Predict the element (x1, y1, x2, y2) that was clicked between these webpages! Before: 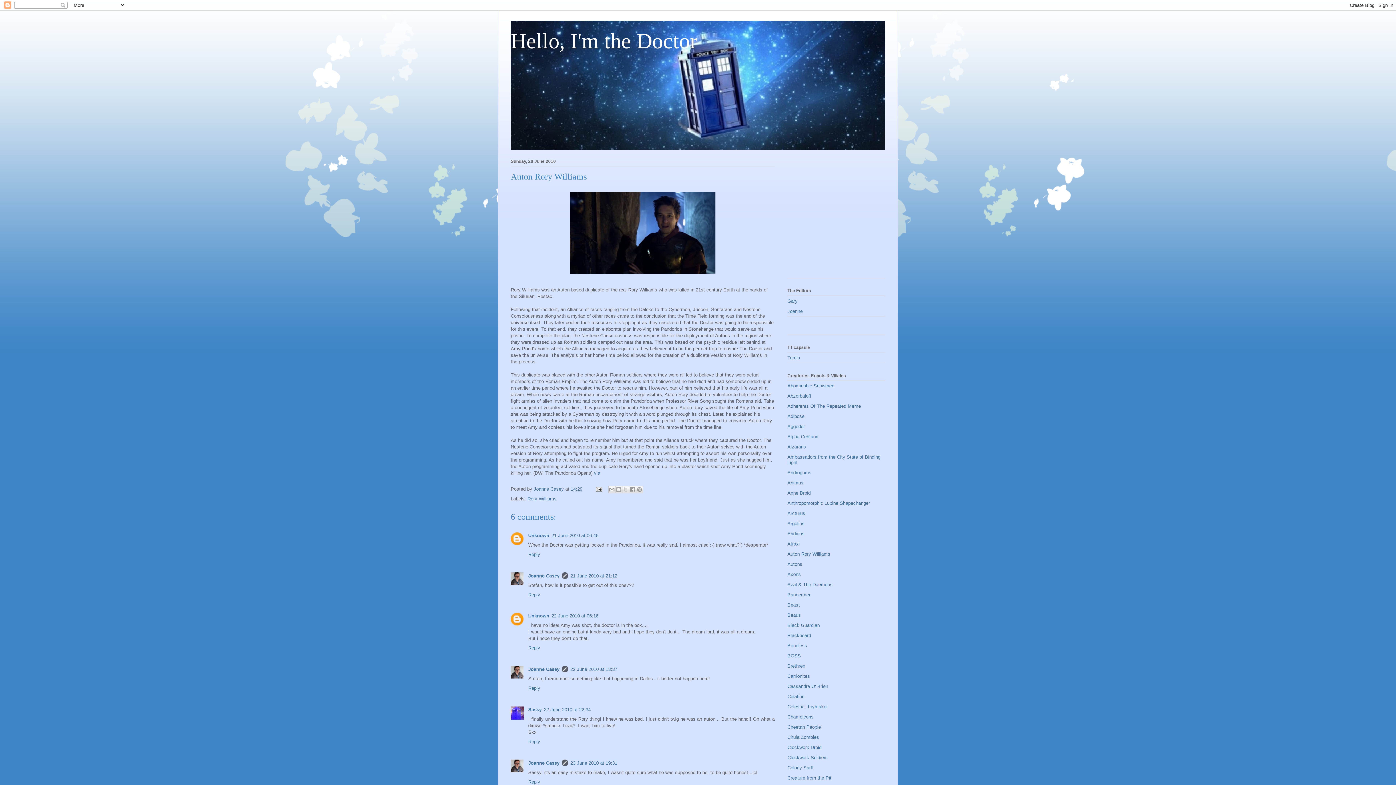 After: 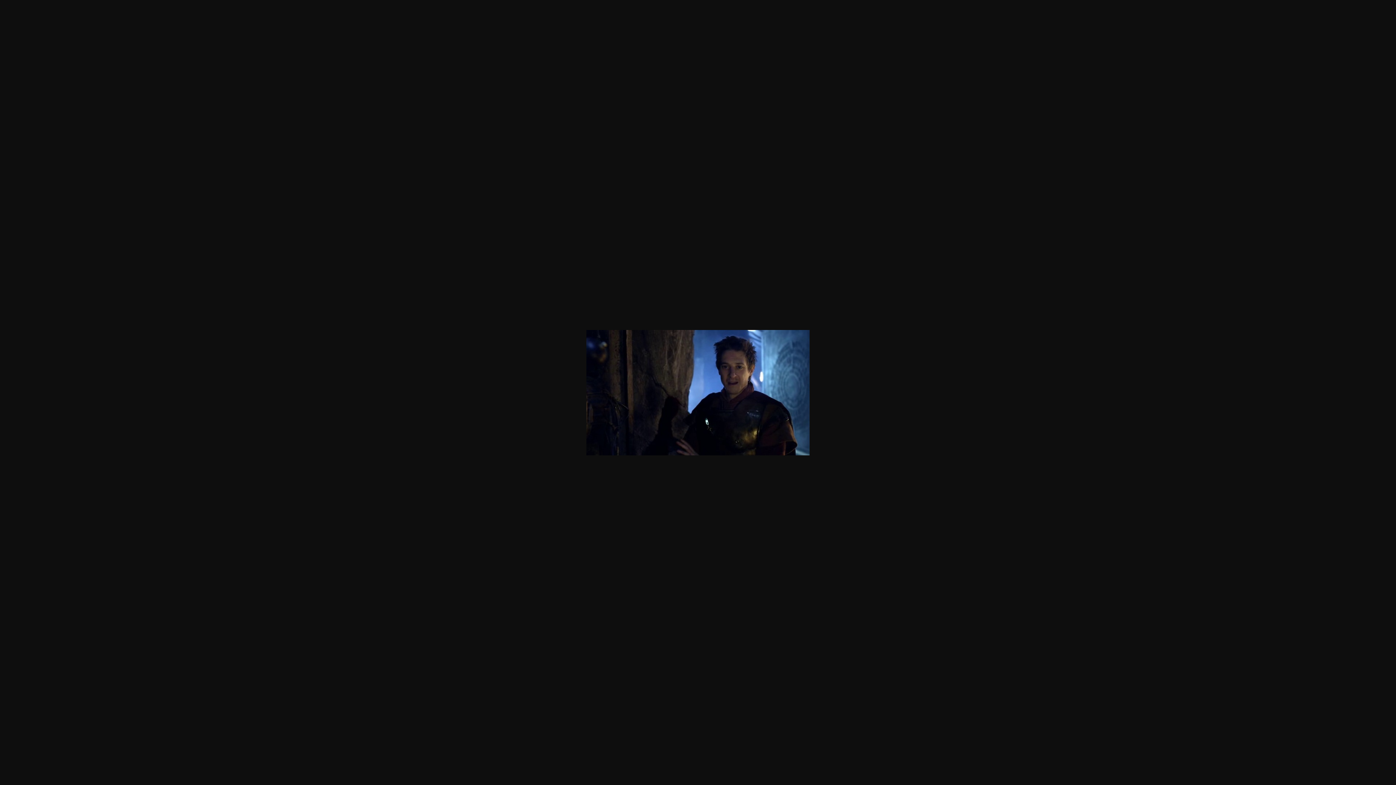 Action: bbox: (510, 188, 774, 276)